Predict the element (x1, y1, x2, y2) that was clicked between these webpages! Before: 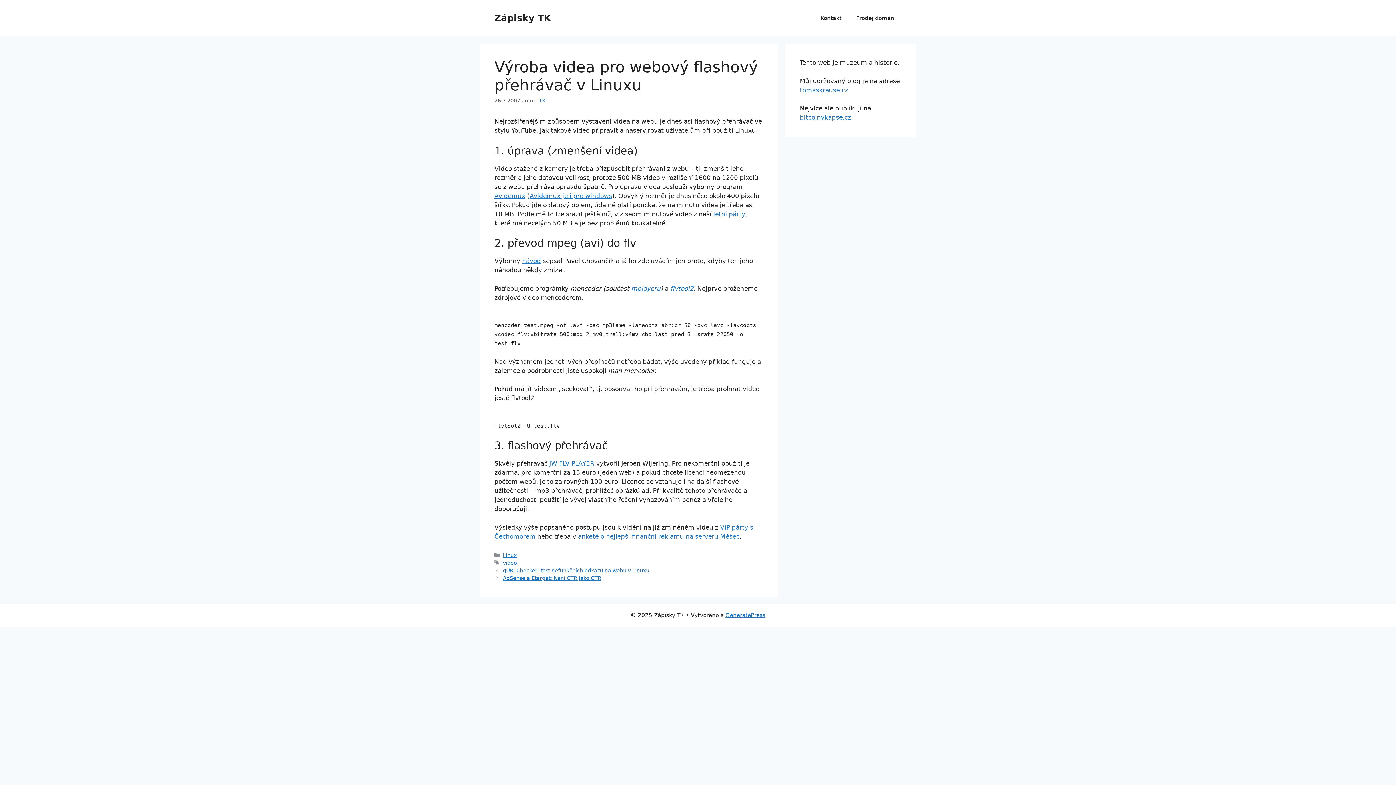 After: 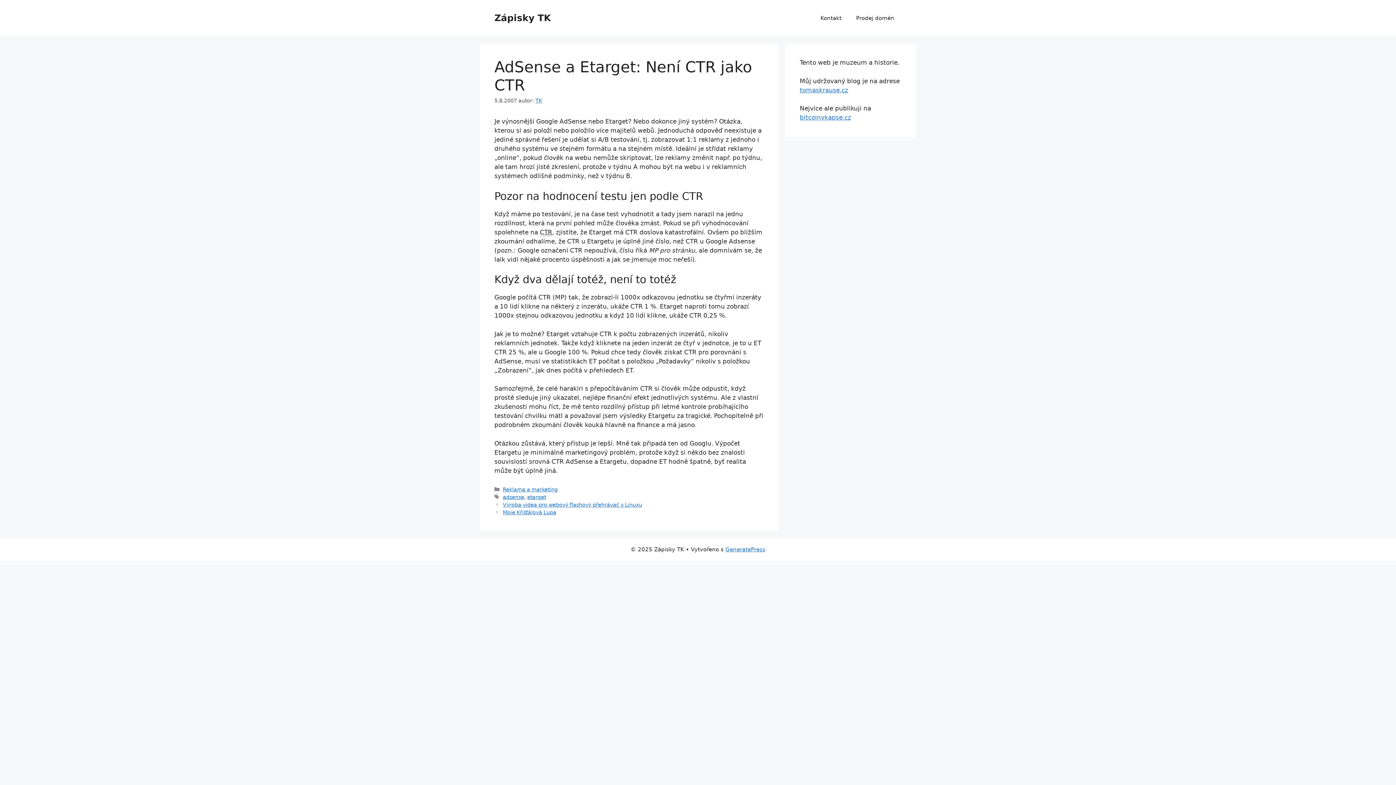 Action: label: AdSense a Etarget: Není CTR jako CTR bbox: (502, 575, 601, 581)